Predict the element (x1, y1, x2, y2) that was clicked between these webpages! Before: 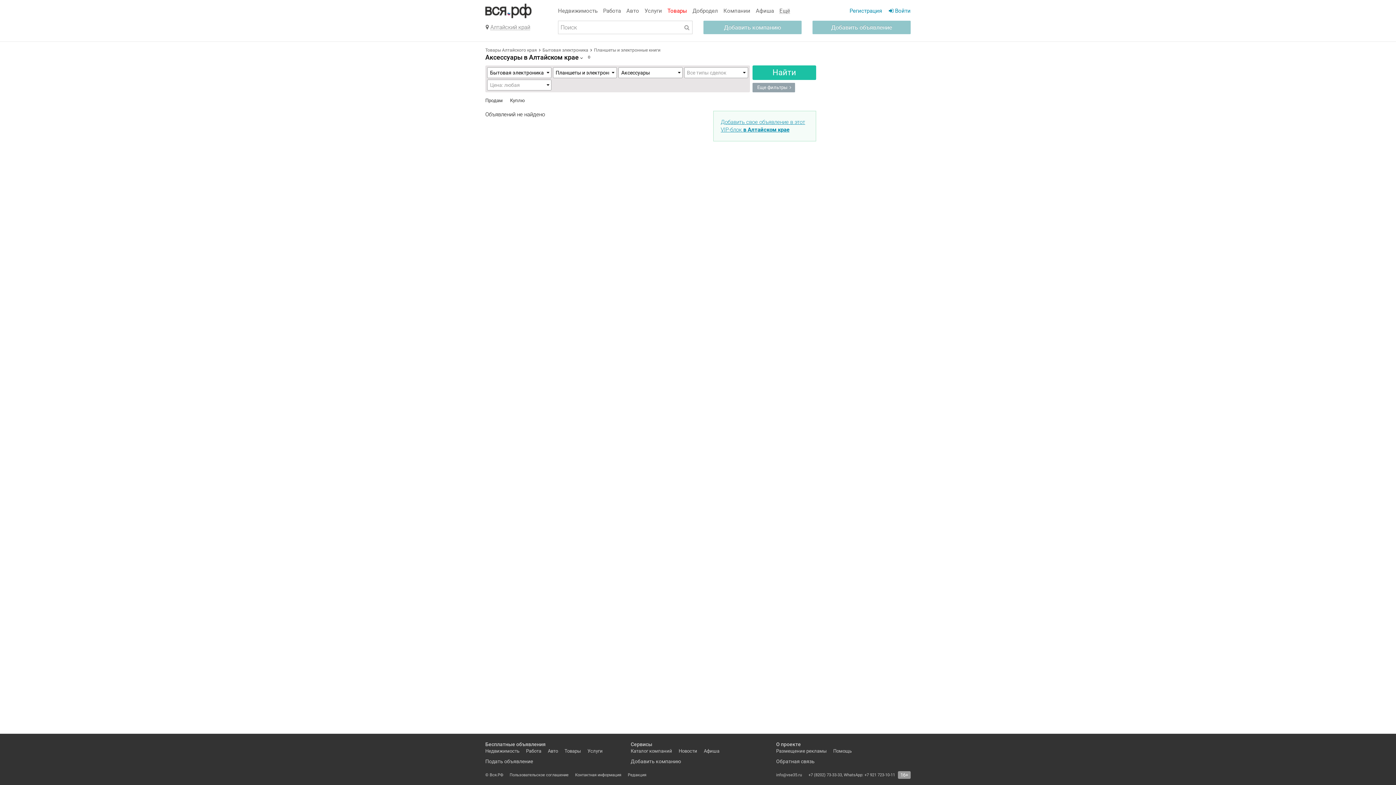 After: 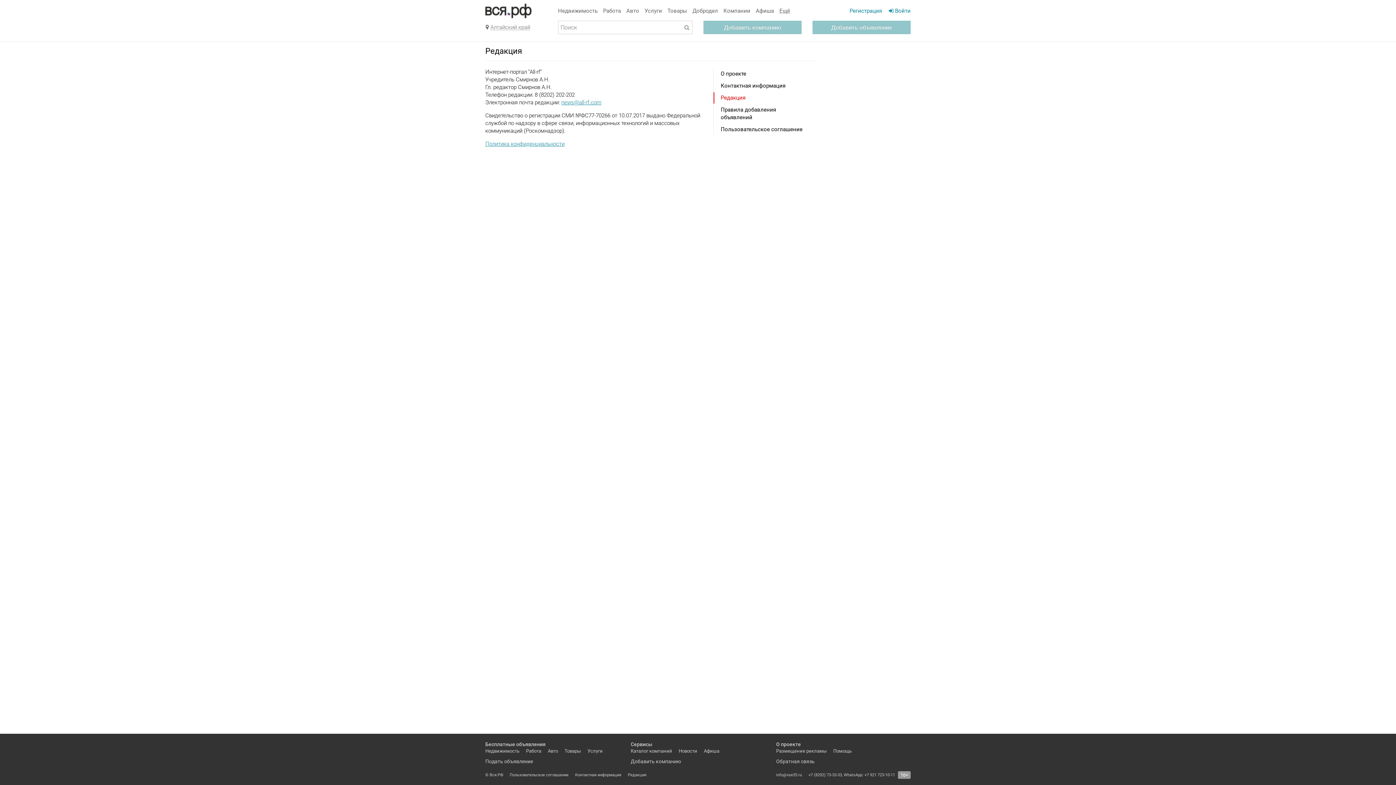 Action: label: Редакция bbox: (628, 773, 646, 777)